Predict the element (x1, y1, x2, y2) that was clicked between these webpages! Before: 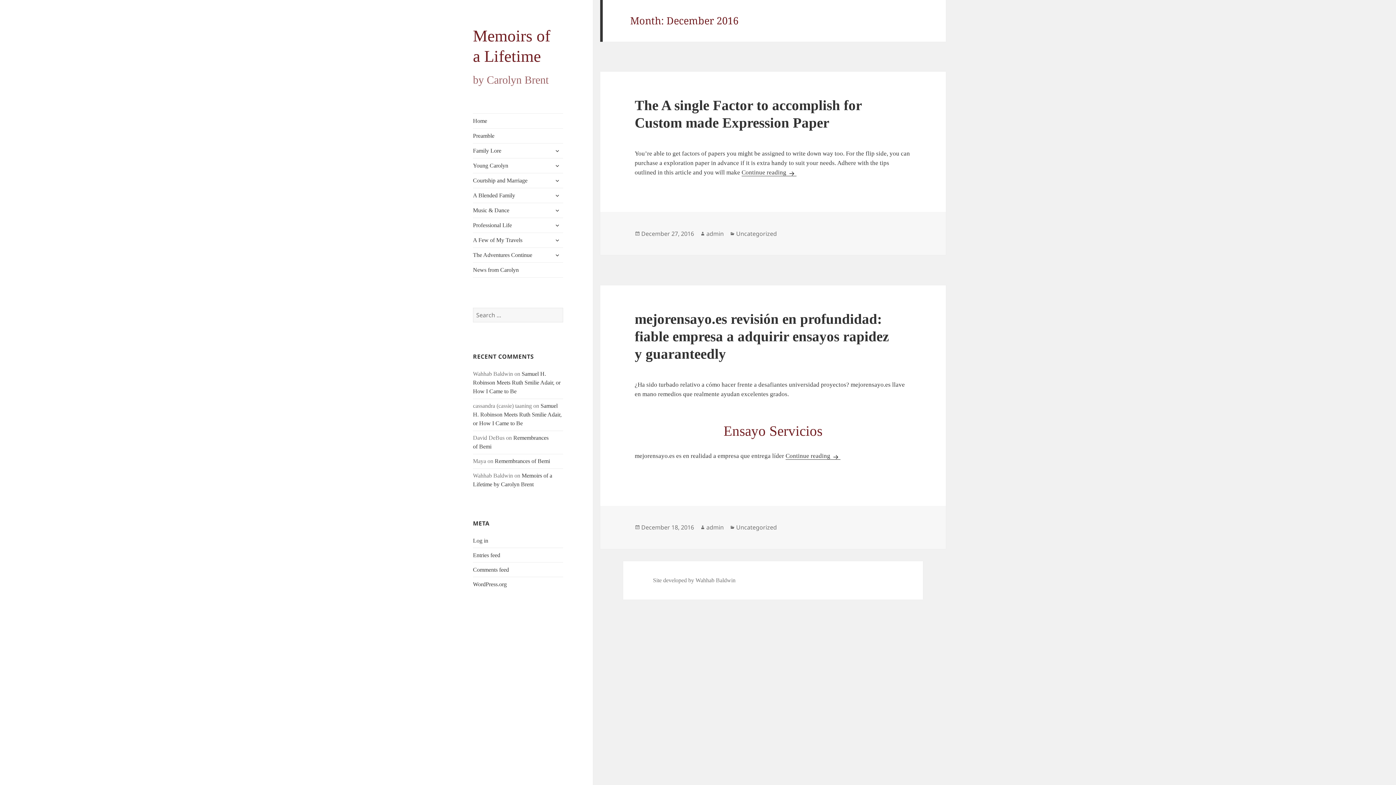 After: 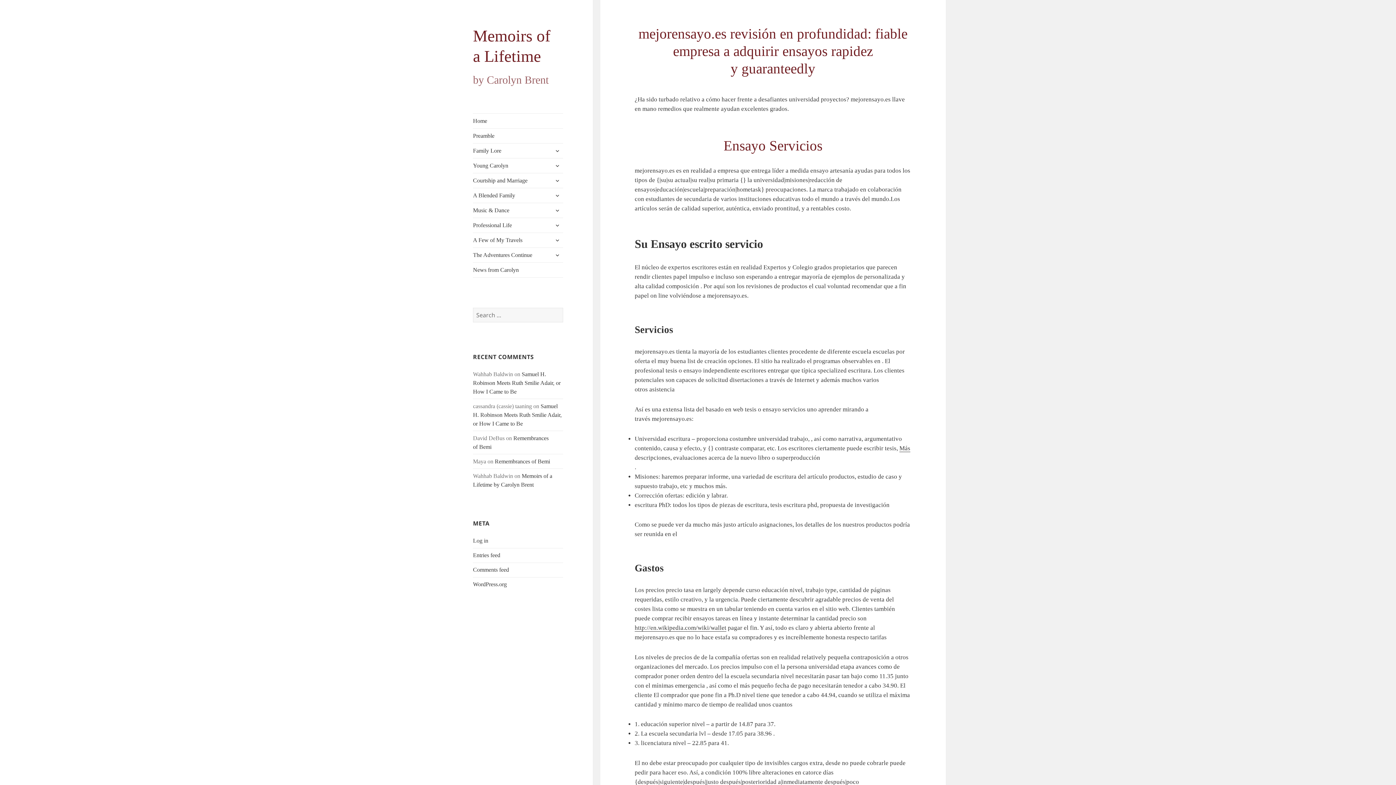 Action: bbox: (634, 311, 889, 361) label: mejorensayo.es revisión en profundidad: fiable empresa a adquirir ensayos rapidez y guaranteedly